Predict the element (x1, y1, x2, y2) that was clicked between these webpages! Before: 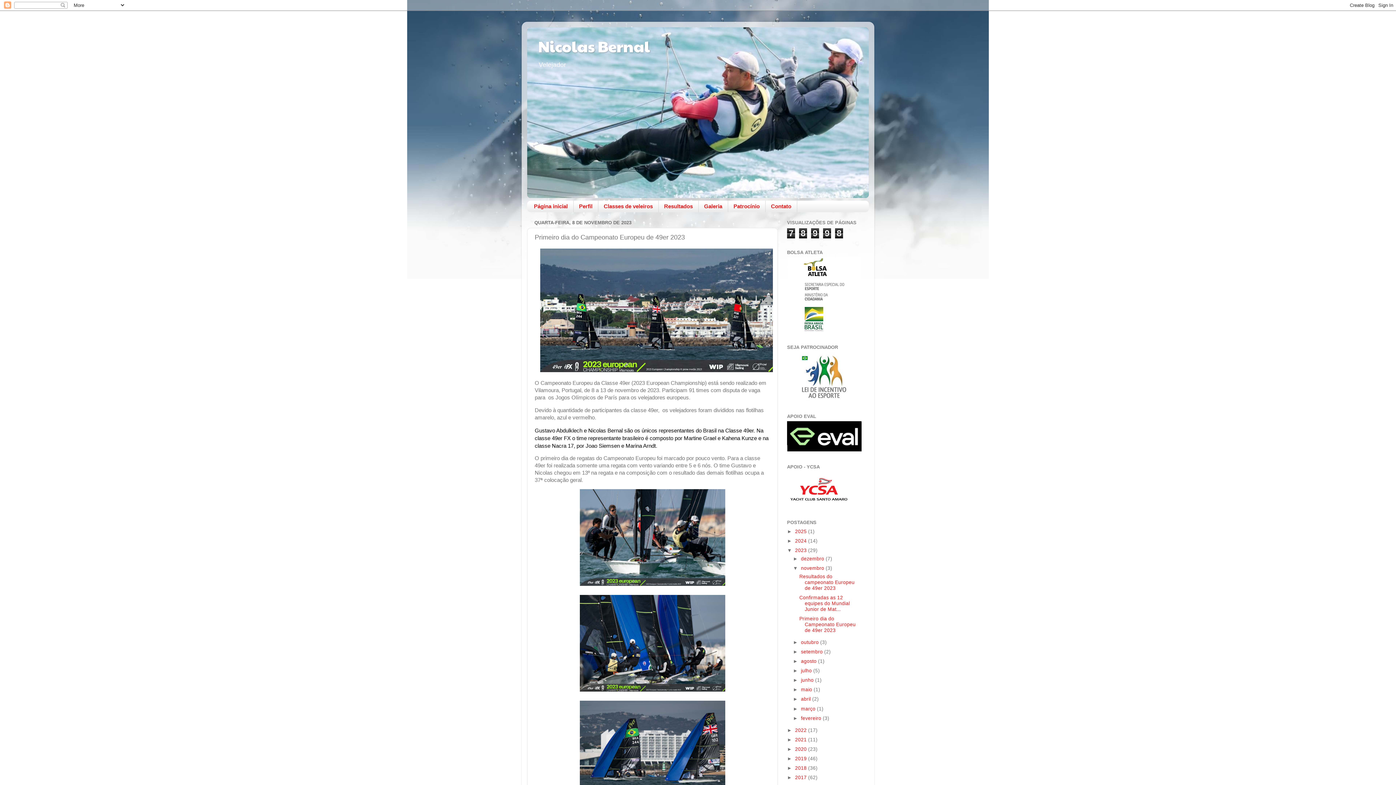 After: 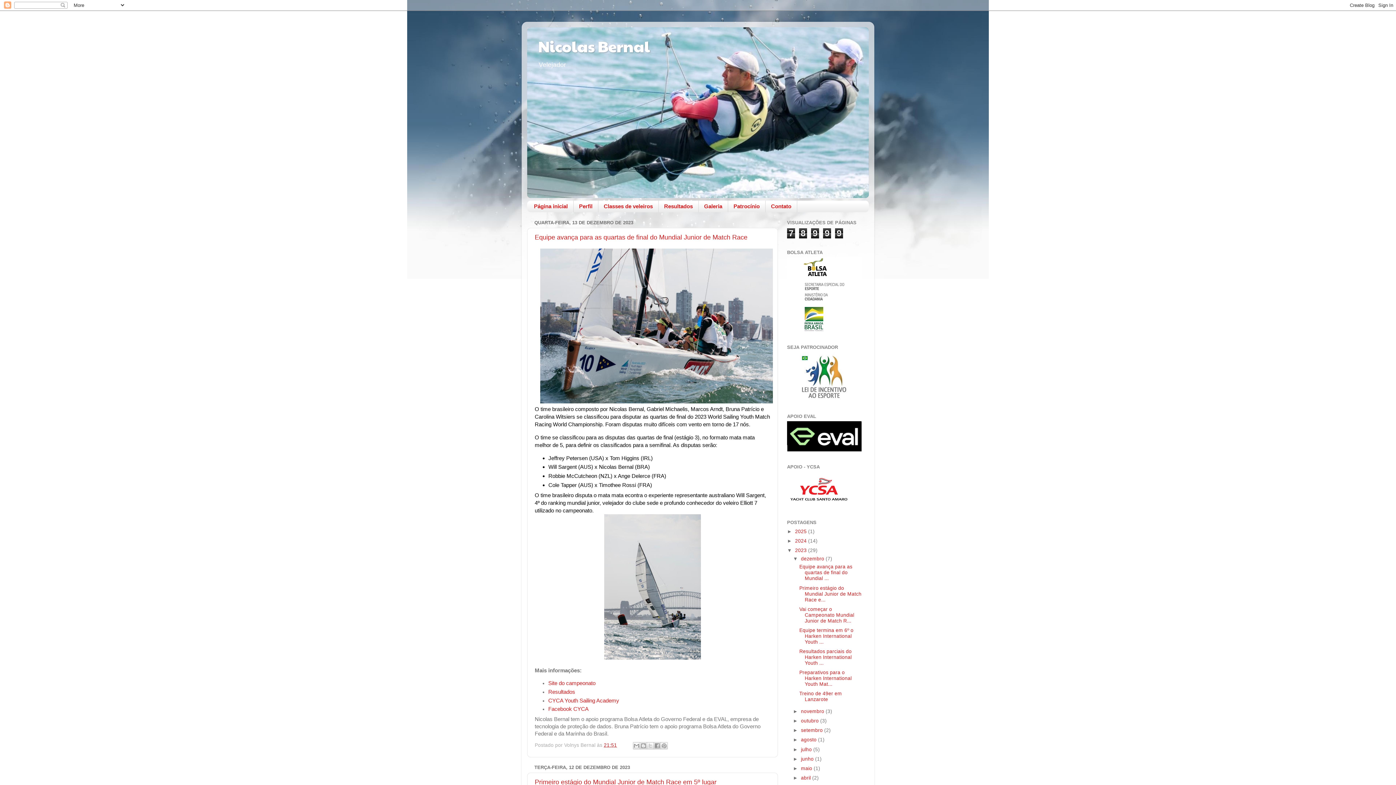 Action: bbox: (801, 556, 825, 561) label: dezembro 